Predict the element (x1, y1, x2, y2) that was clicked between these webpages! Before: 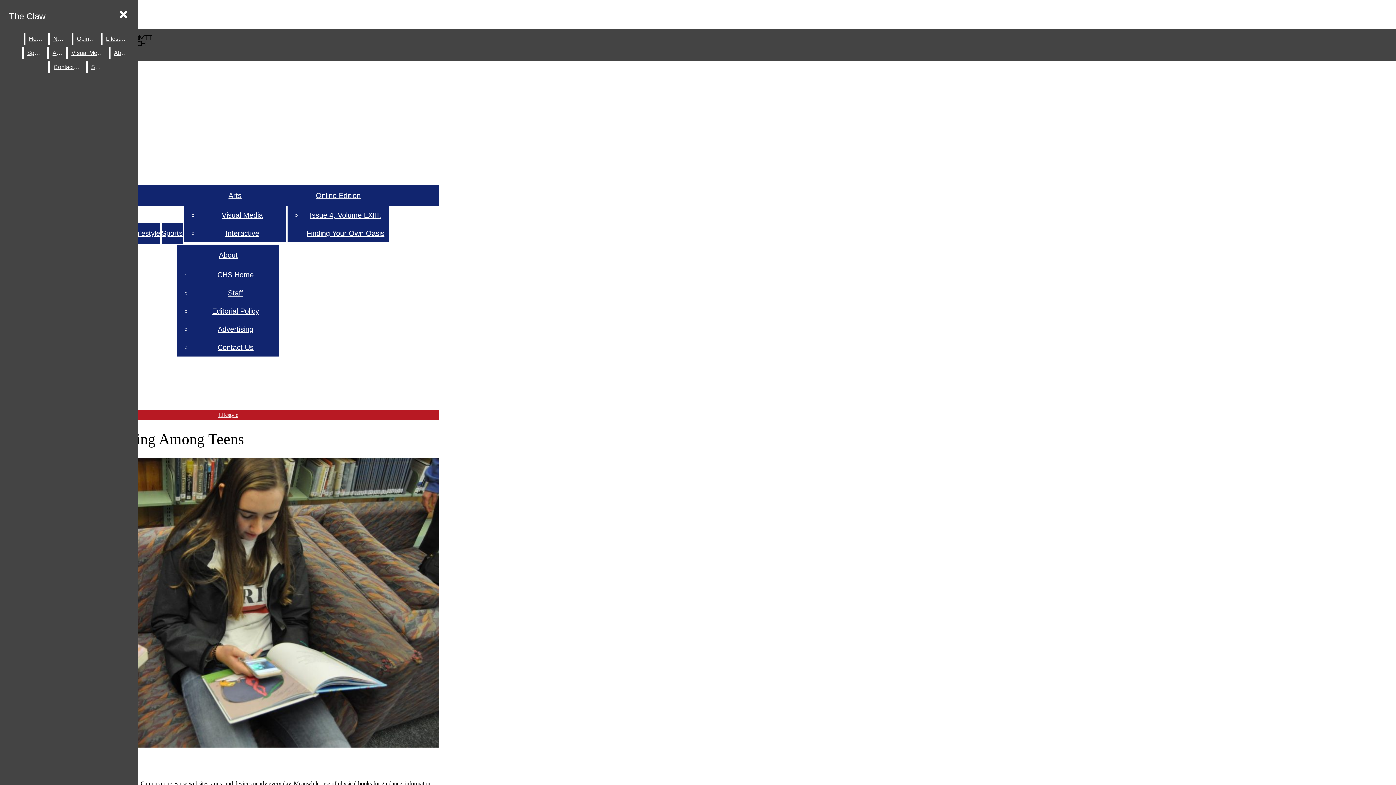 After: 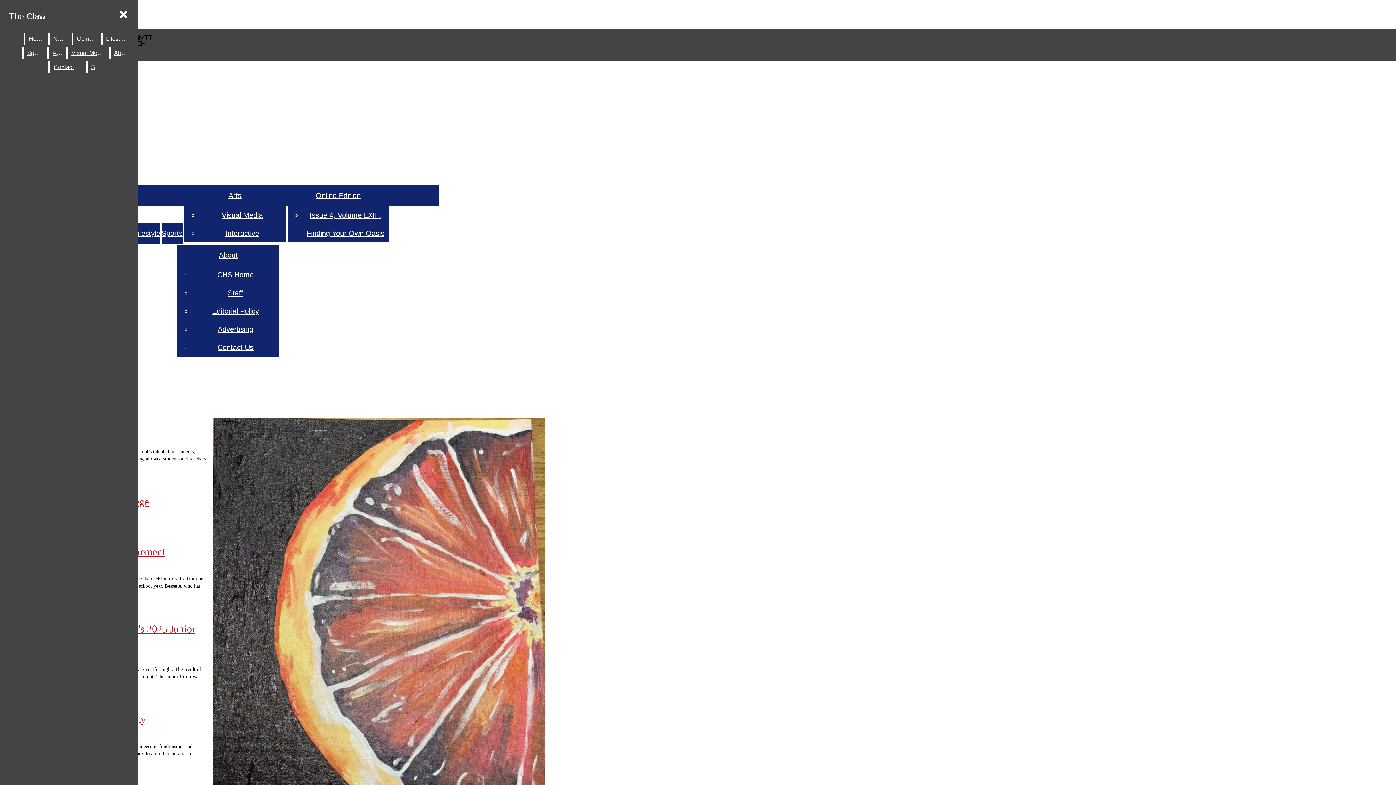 Action: bbox: (49, 33, 70, 44) label: News